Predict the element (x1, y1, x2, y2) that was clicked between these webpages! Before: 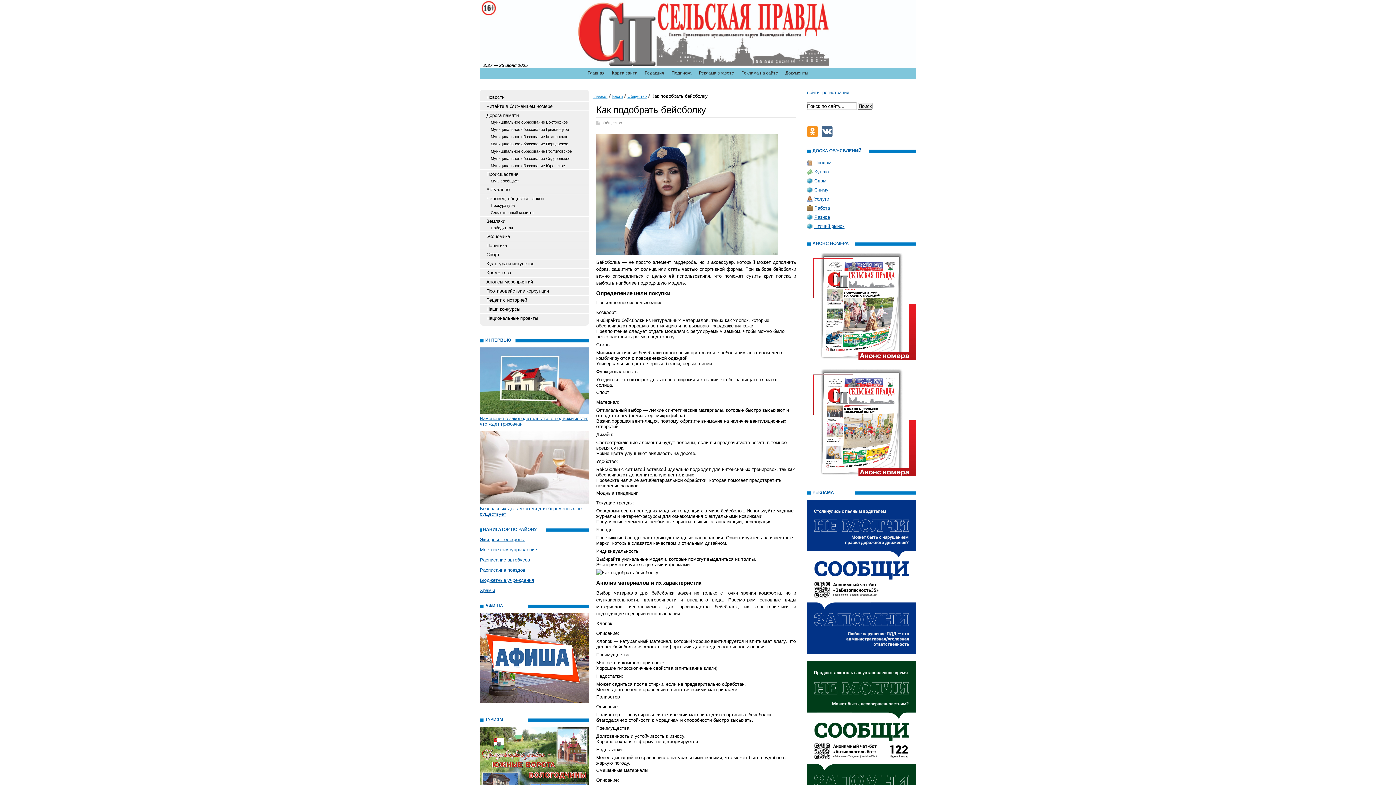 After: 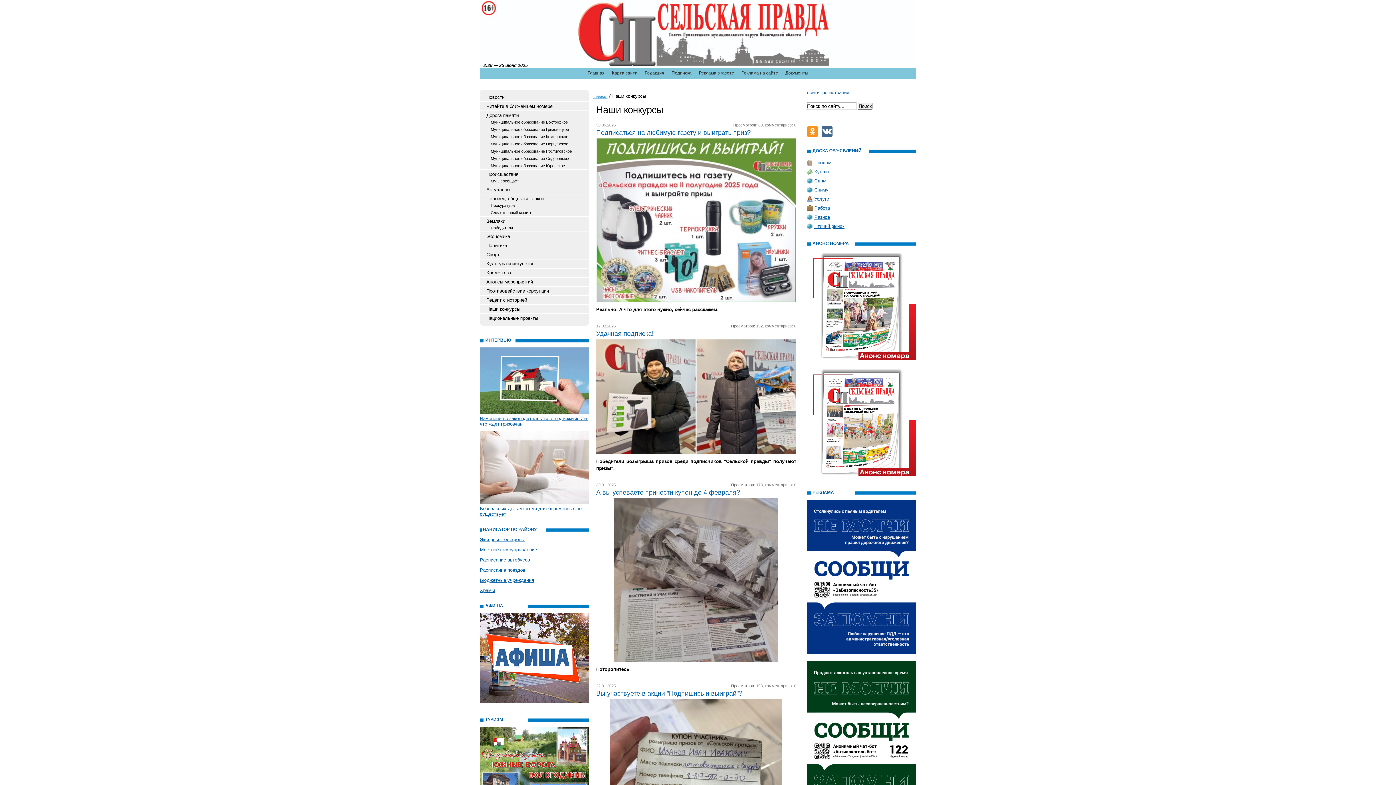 Action: label: Наши конкурсы bbox: (480, 305, 589, 313)